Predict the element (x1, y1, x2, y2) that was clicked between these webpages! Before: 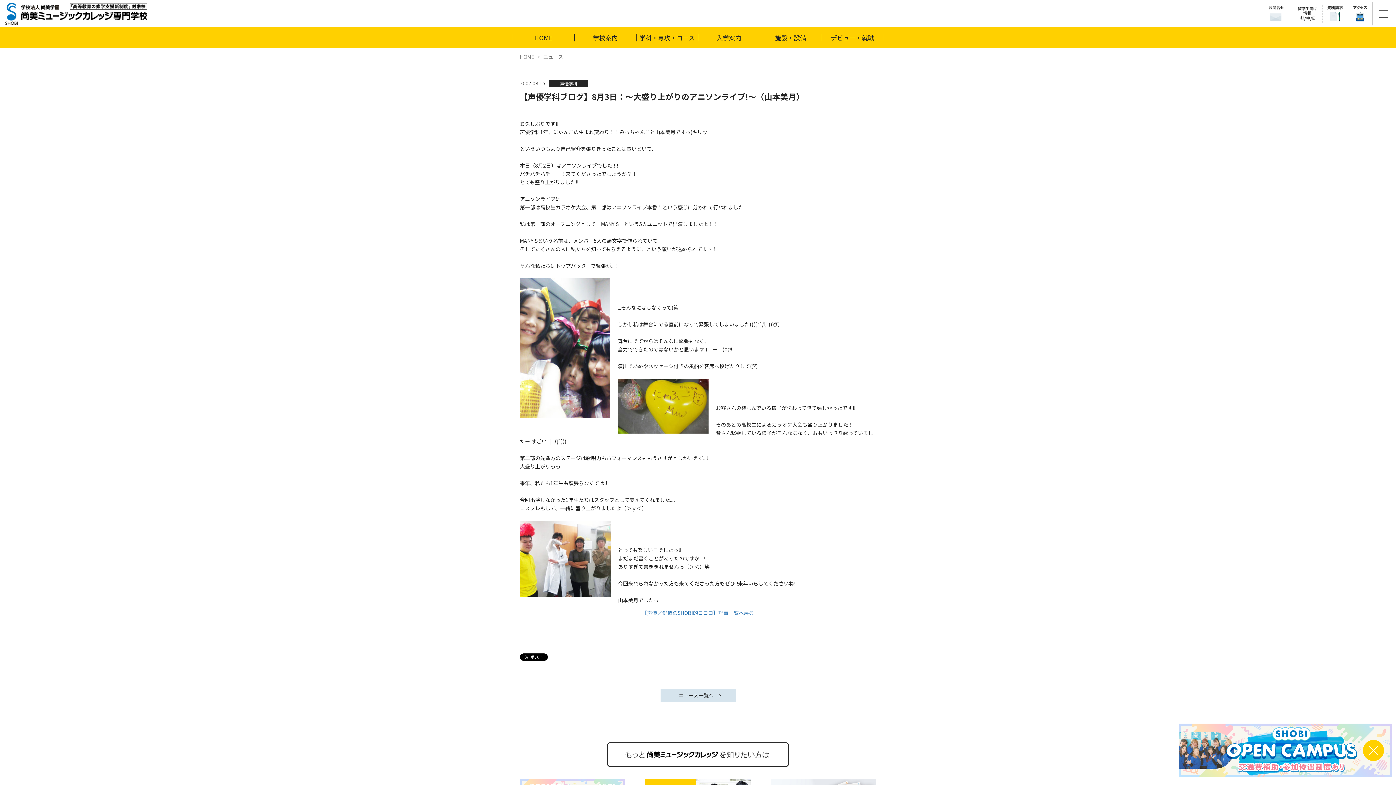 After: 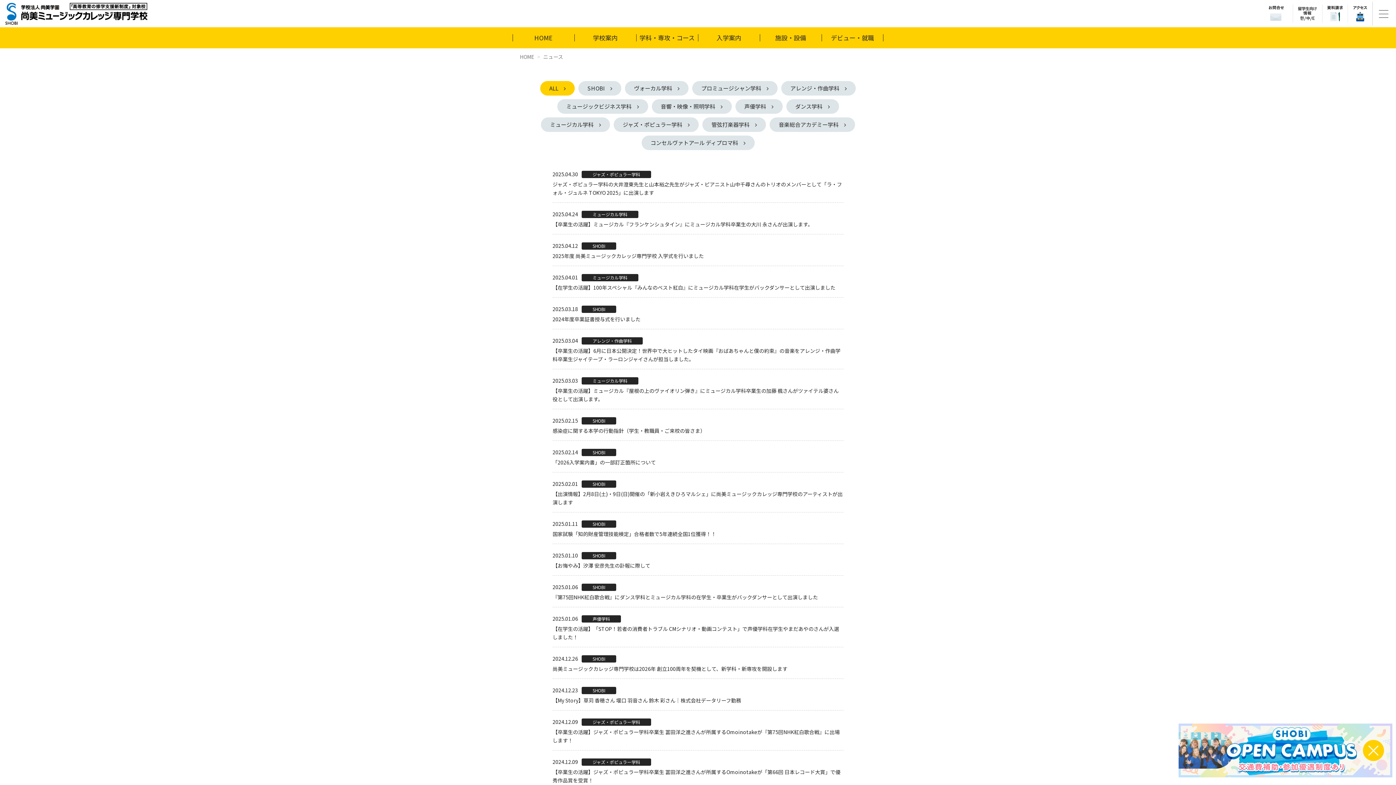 Action: label: ニュース bbox: (543, 53, 563, 60)